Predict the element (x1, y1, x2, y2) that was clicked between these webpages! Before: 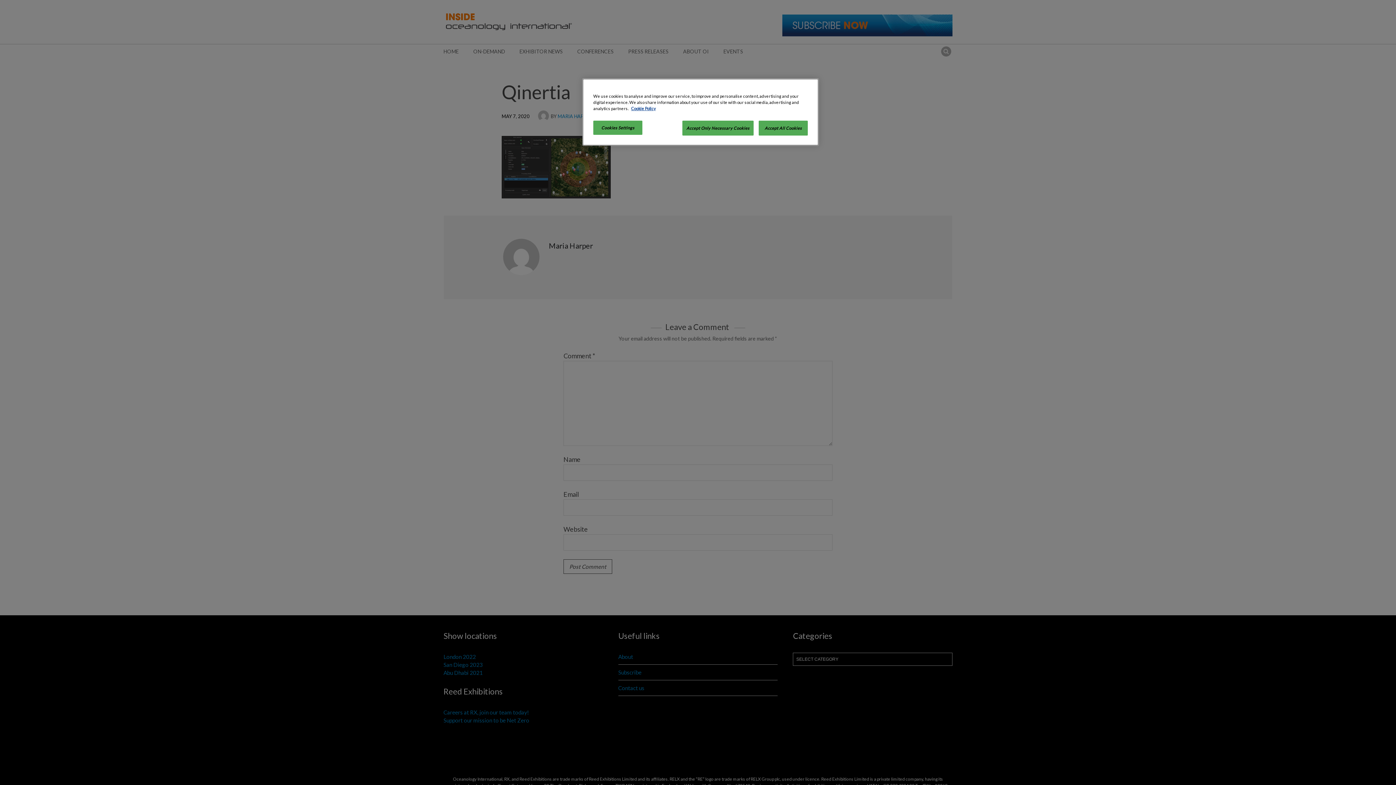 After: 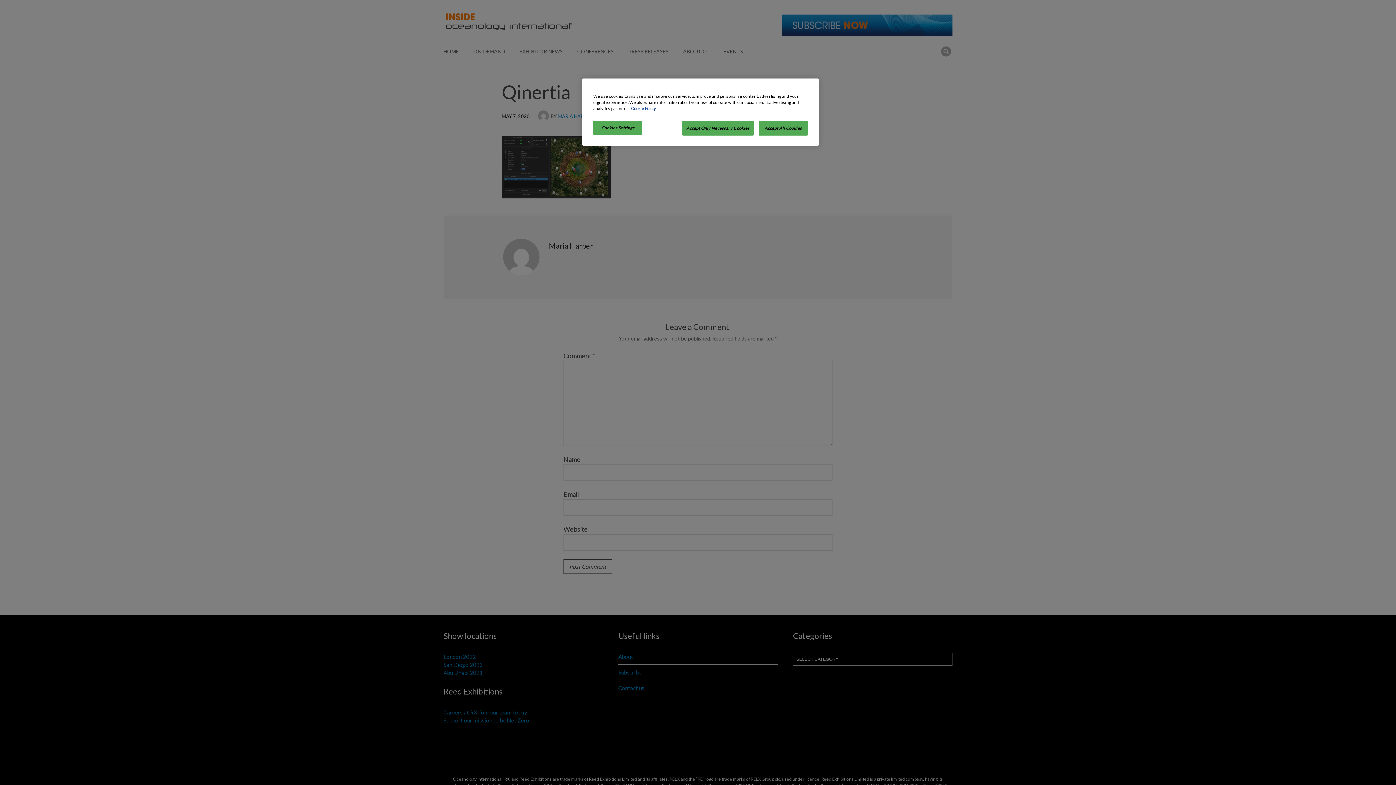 Action: bbox: (631, 106, 656, 110) label: More information about your privacy, opens in a new tab